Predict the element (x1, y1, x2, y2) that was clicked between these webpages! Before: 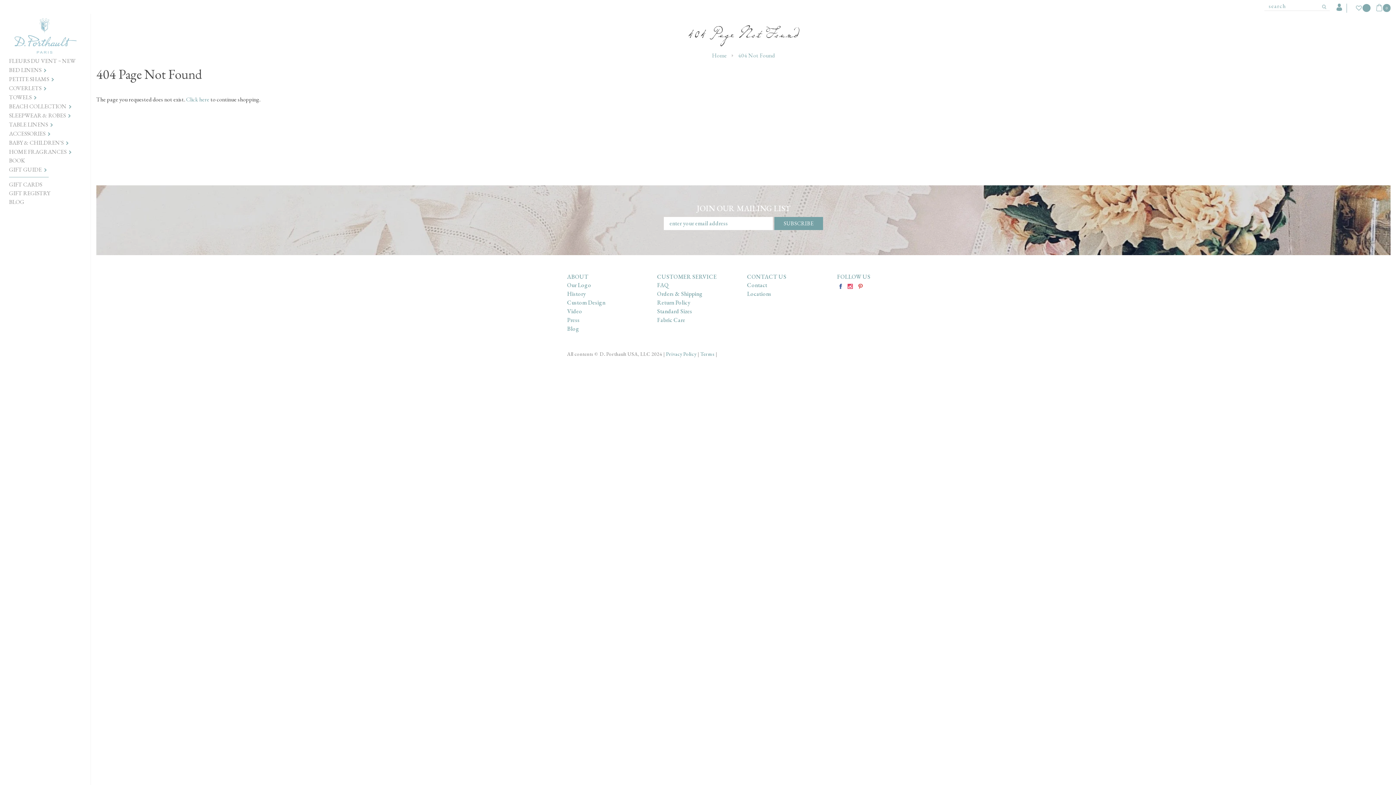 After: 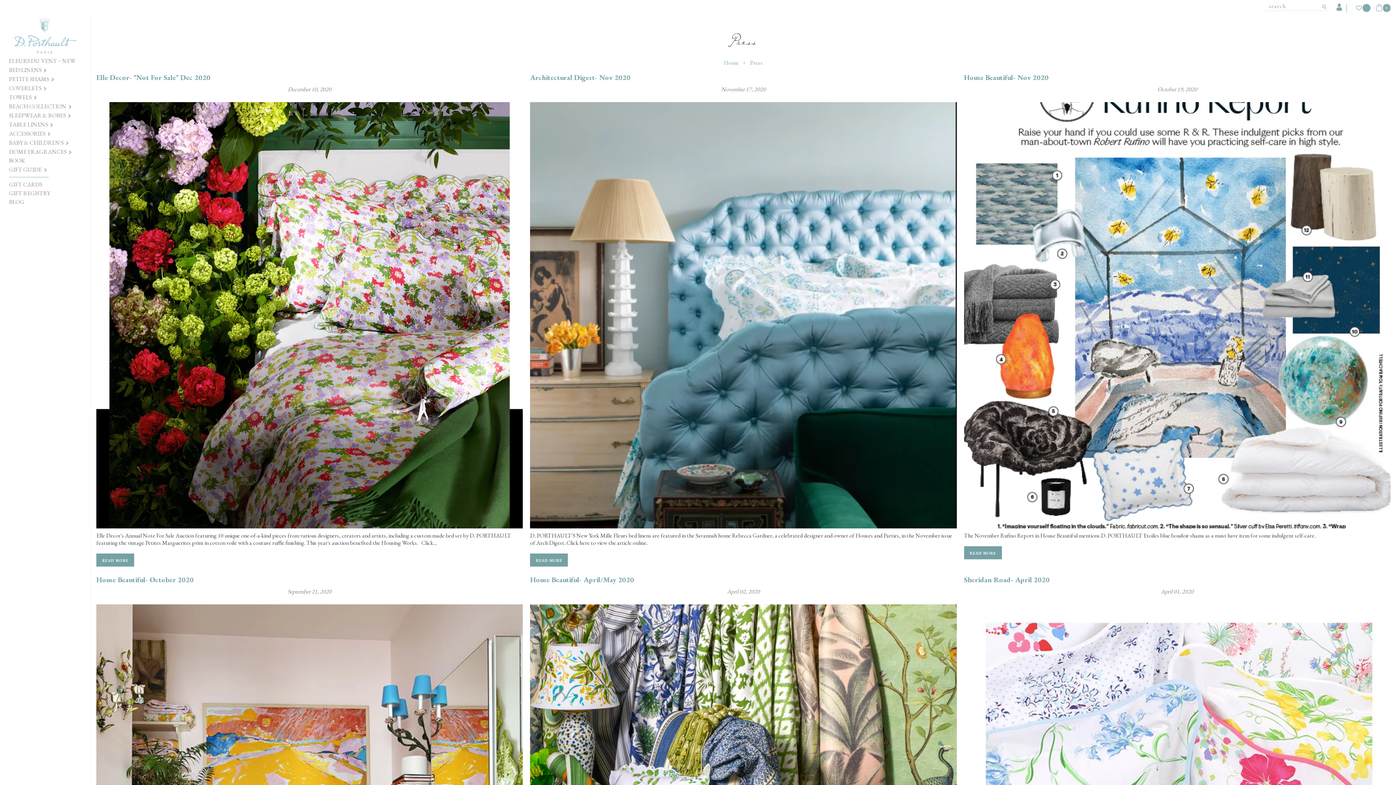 Action: label: Press bbox: (567, 316, 579, 324)